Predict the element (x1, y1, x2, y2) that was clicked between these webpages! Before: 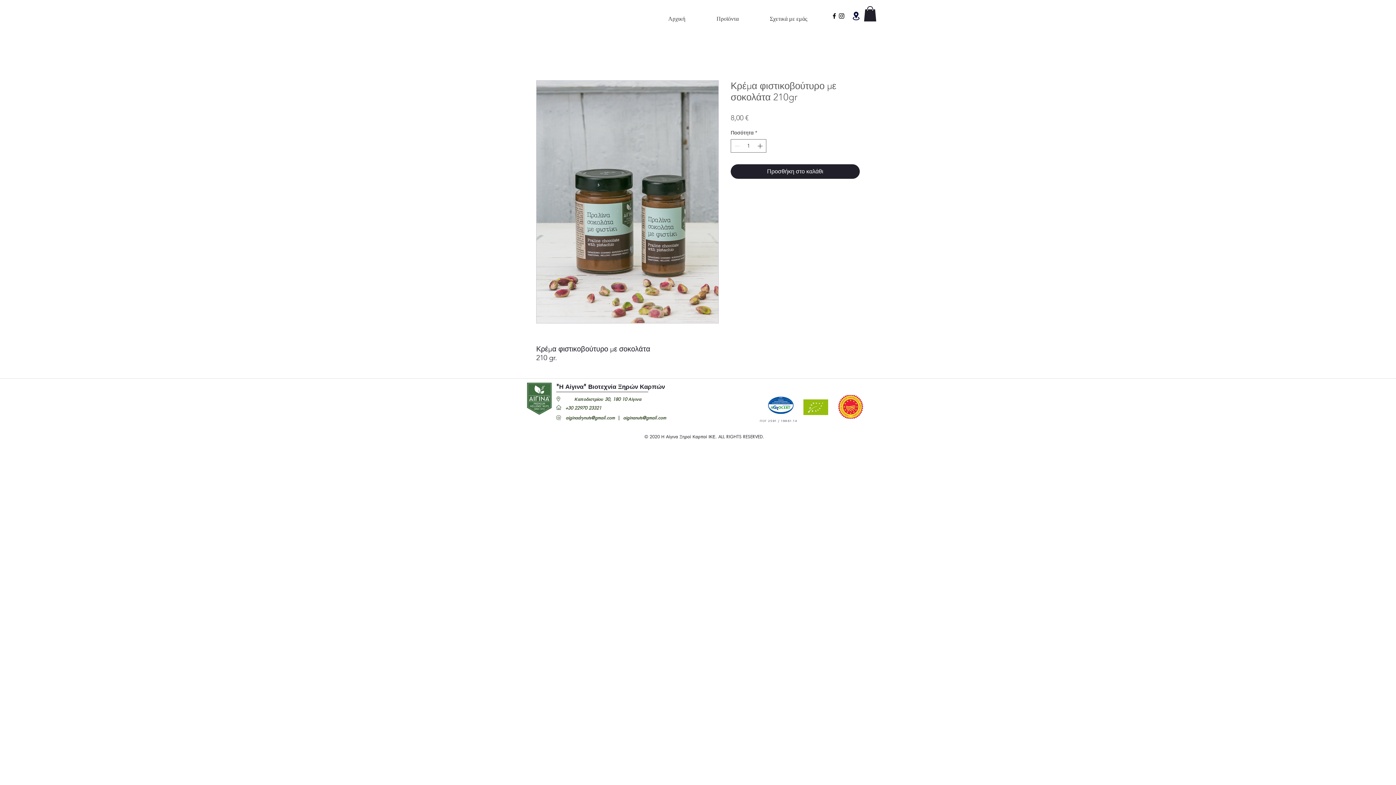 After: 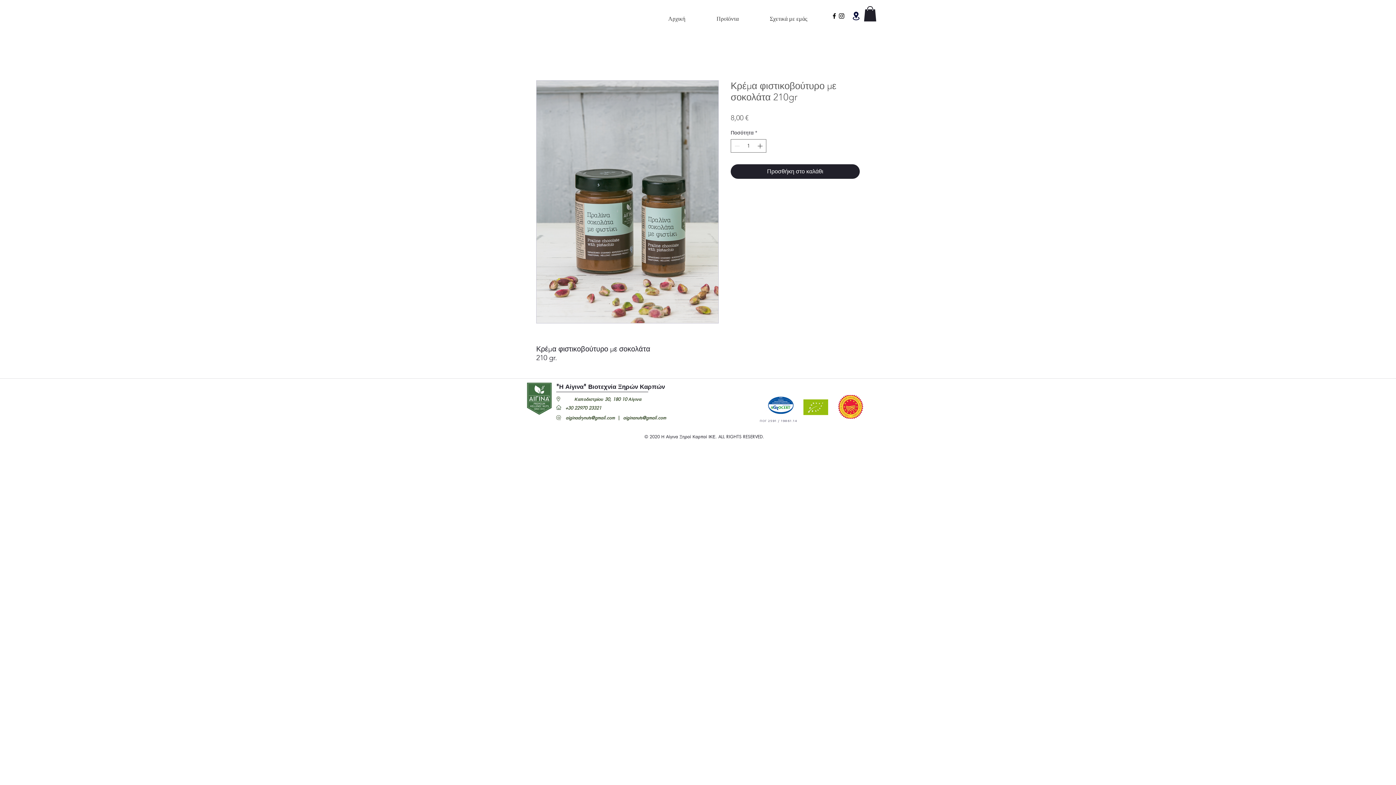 Action: bbox: (565, 414, 614, 420) label: aiginadrynuts@gmail.com